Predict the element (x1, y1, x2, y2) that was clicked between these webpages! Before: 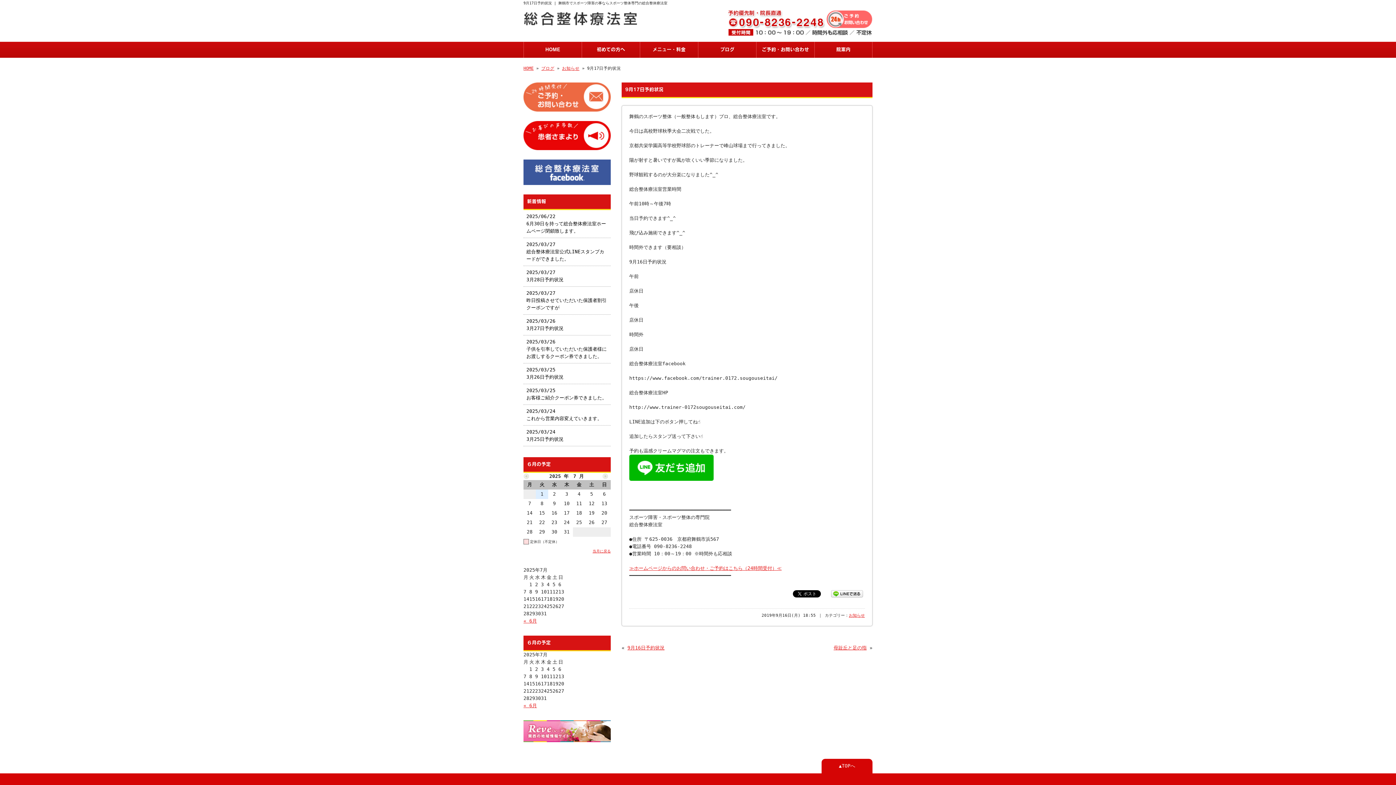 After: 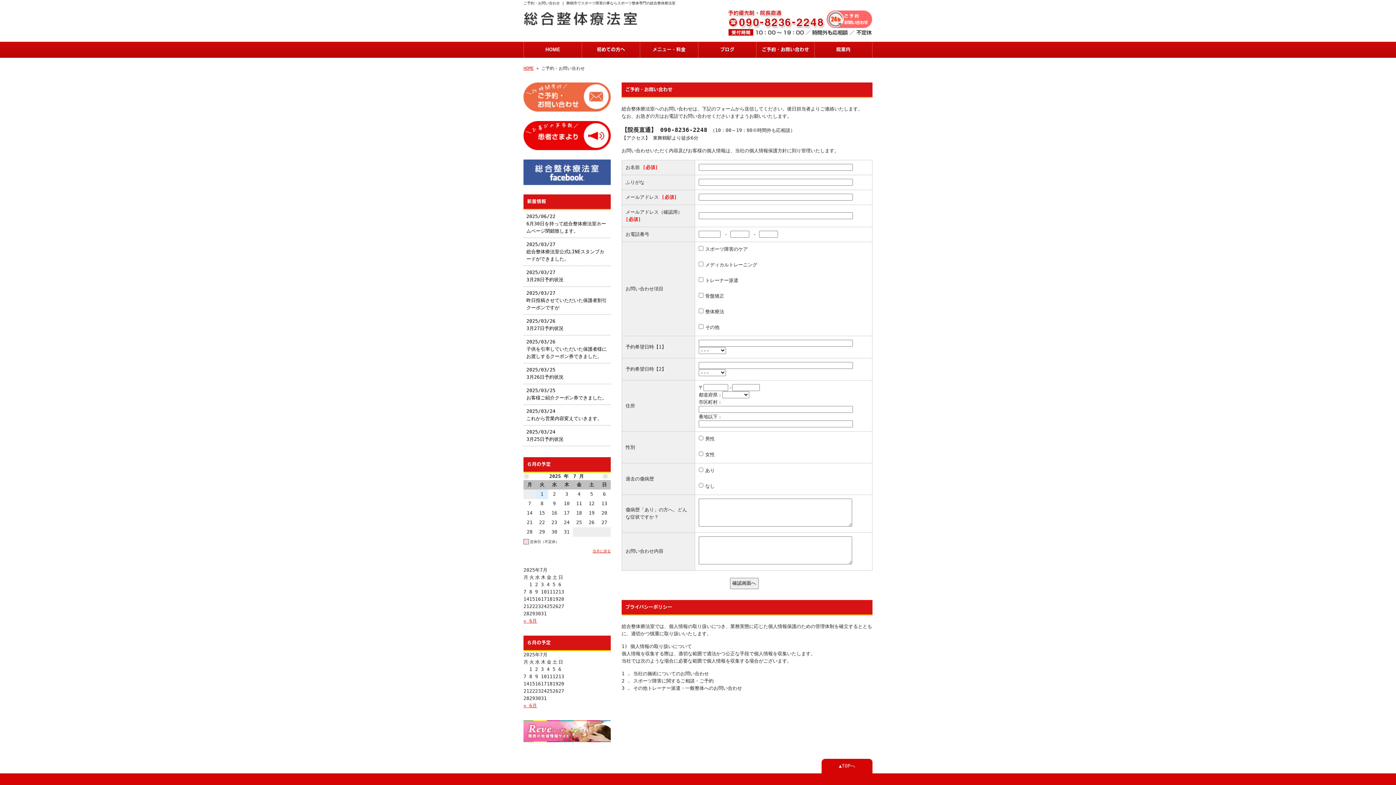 Action: bbox: (728, 31, 872, 37)